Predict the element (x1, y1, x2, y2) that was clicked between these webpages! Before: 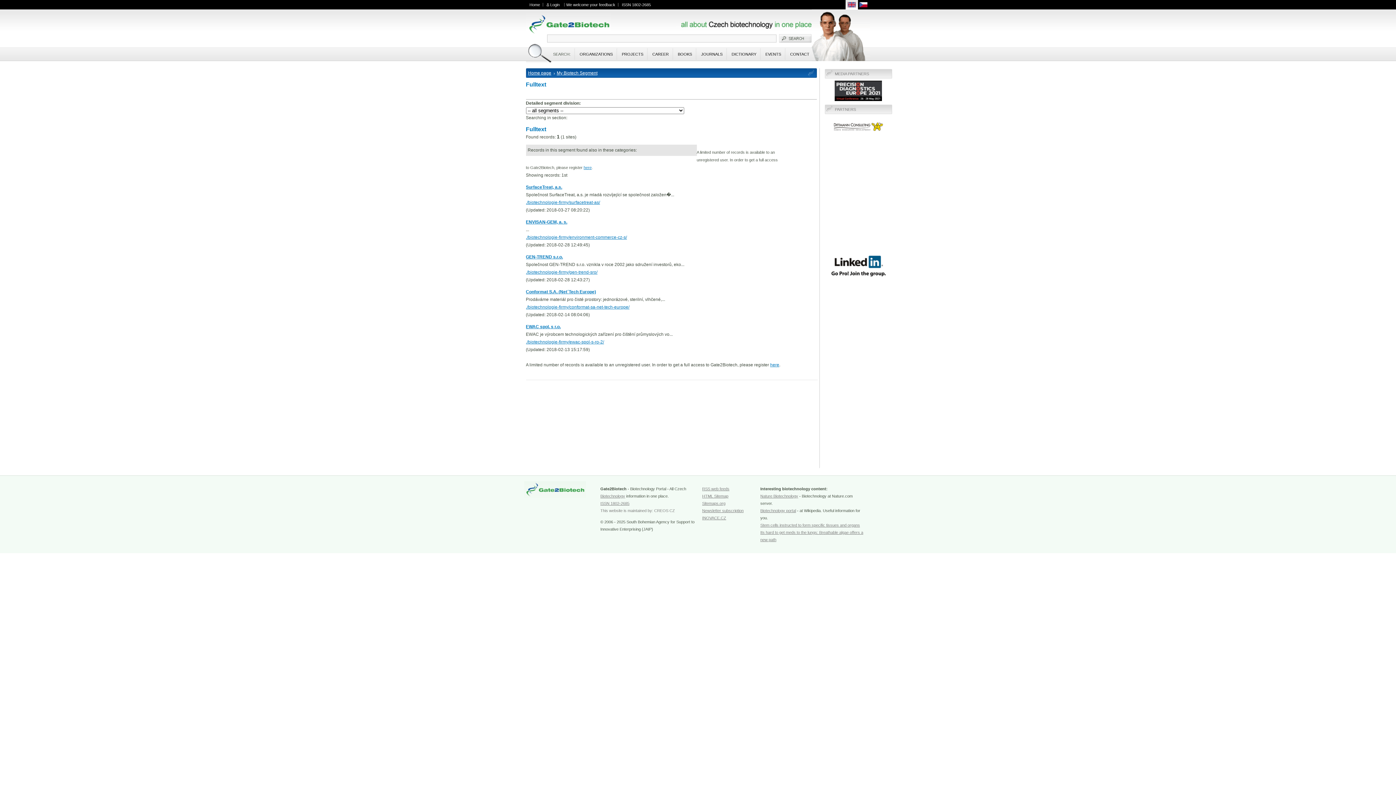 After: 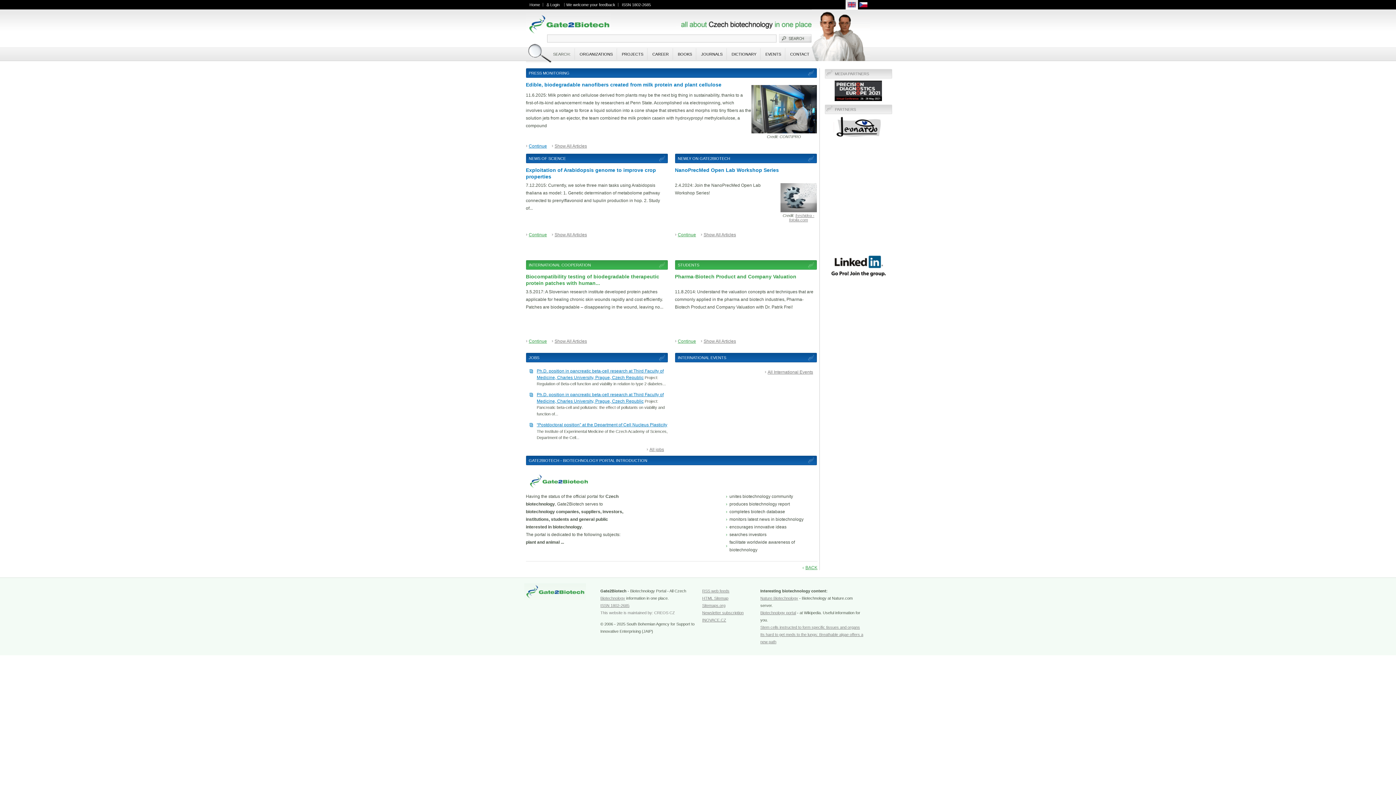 Action: label: here bbox: (770, 362, 779, 367)